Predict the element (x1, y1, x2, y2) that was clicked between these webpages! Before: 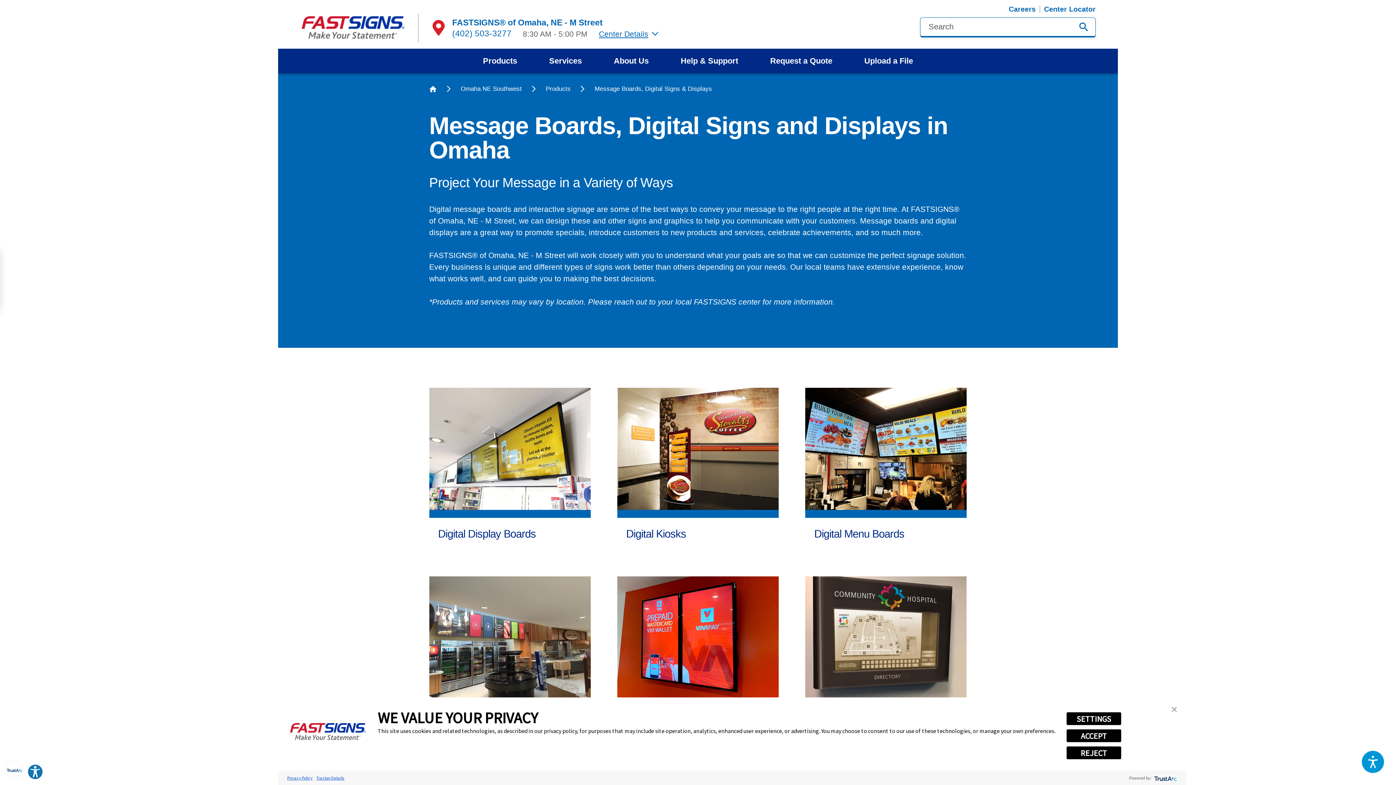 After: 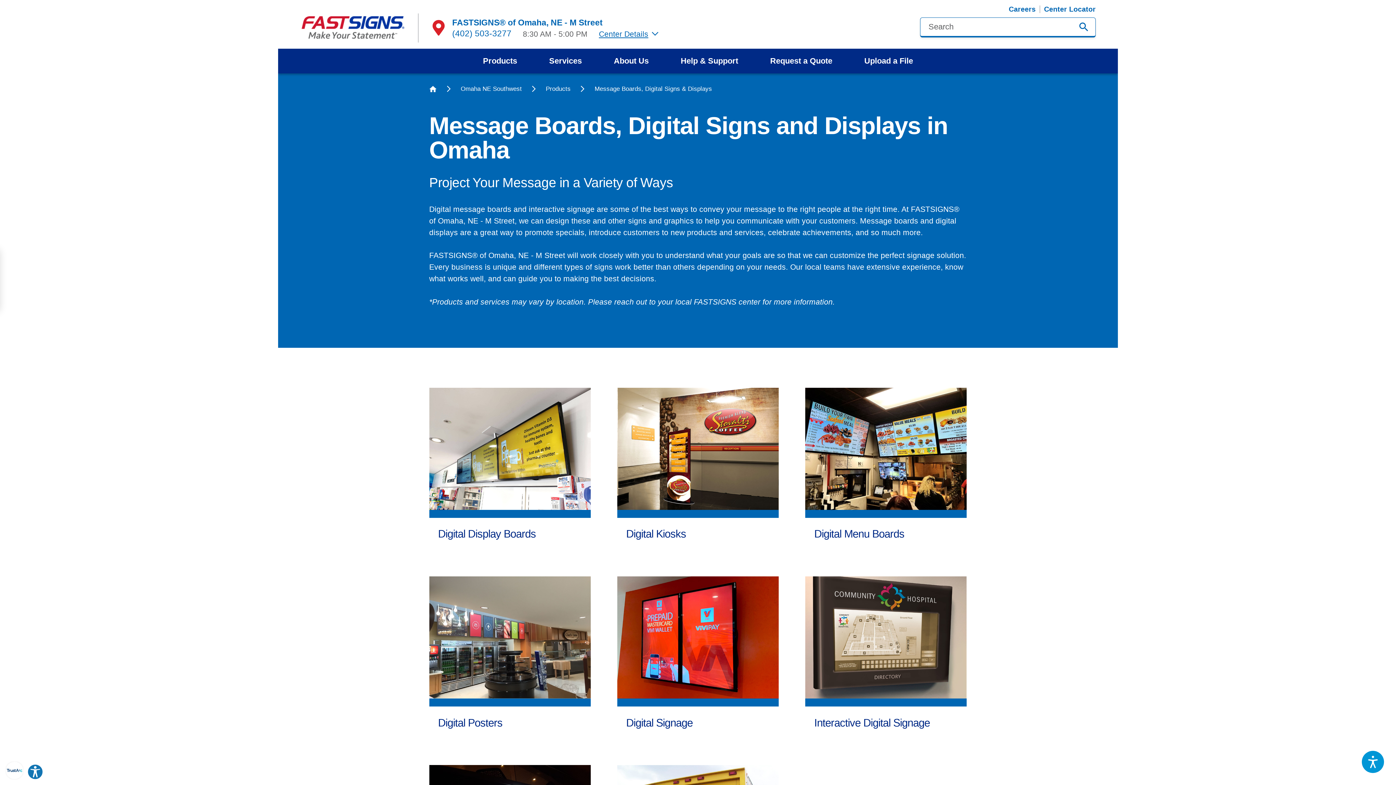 Action: bbox: (1167, 702, 1181, 717) label: close banner